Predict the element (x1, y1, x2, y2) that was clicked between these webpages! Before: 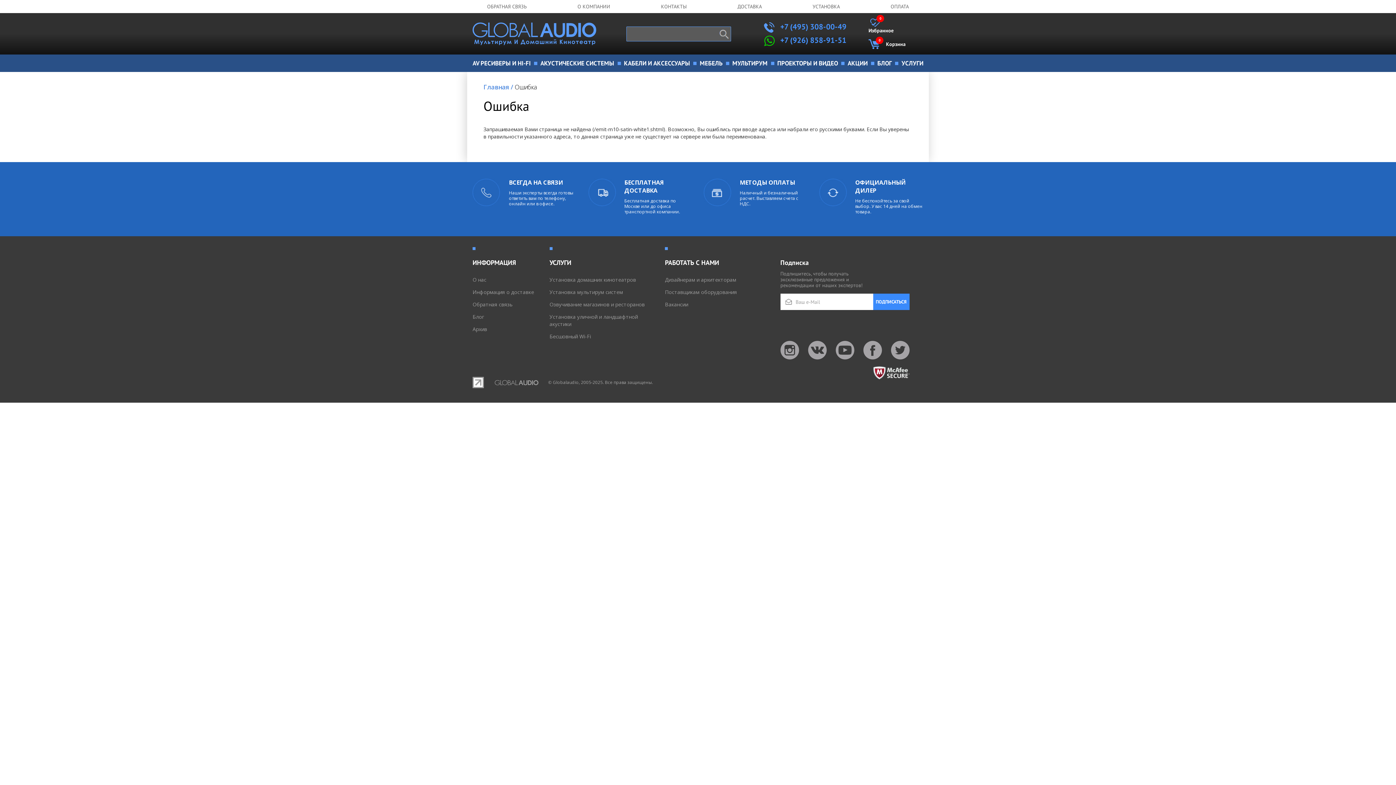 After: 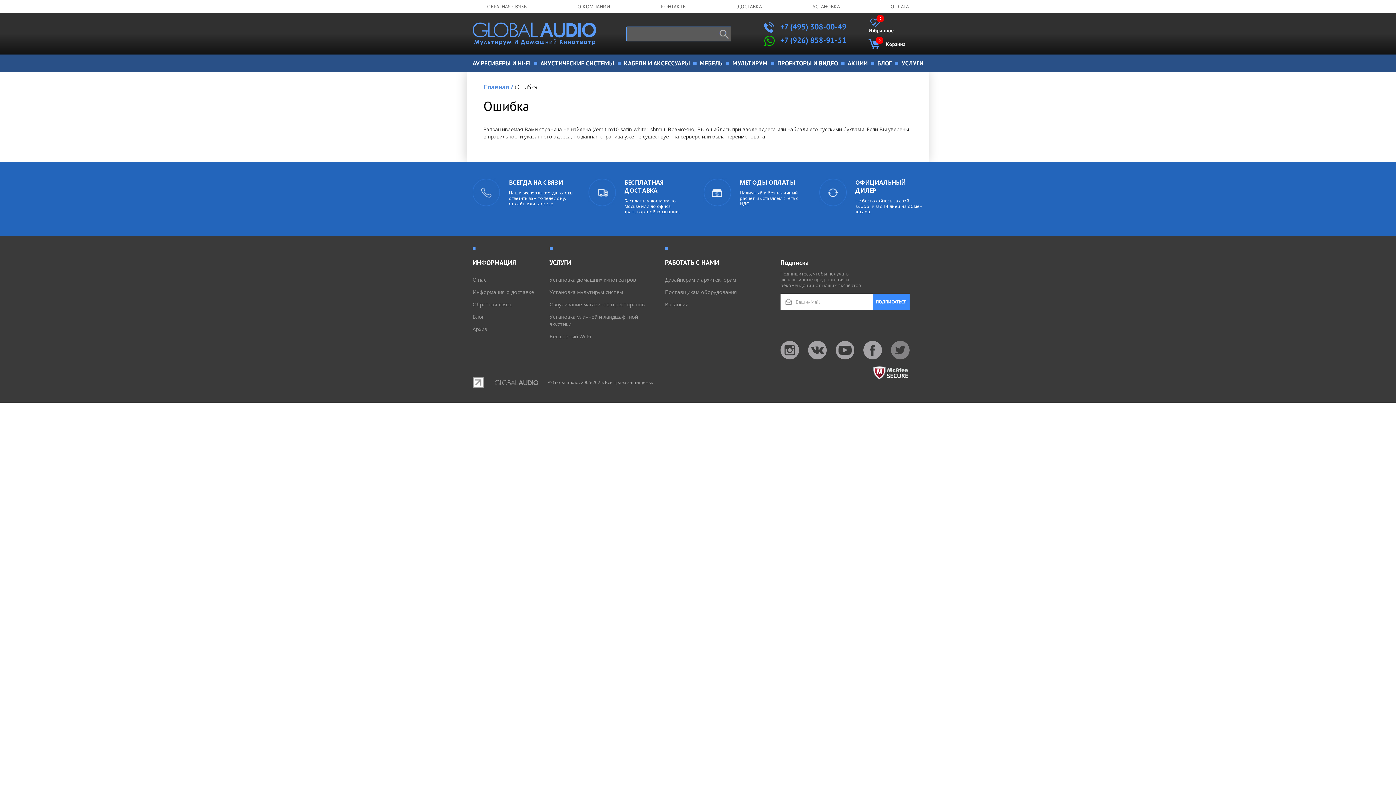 Action: bbox: (891, 346, 909, 353)